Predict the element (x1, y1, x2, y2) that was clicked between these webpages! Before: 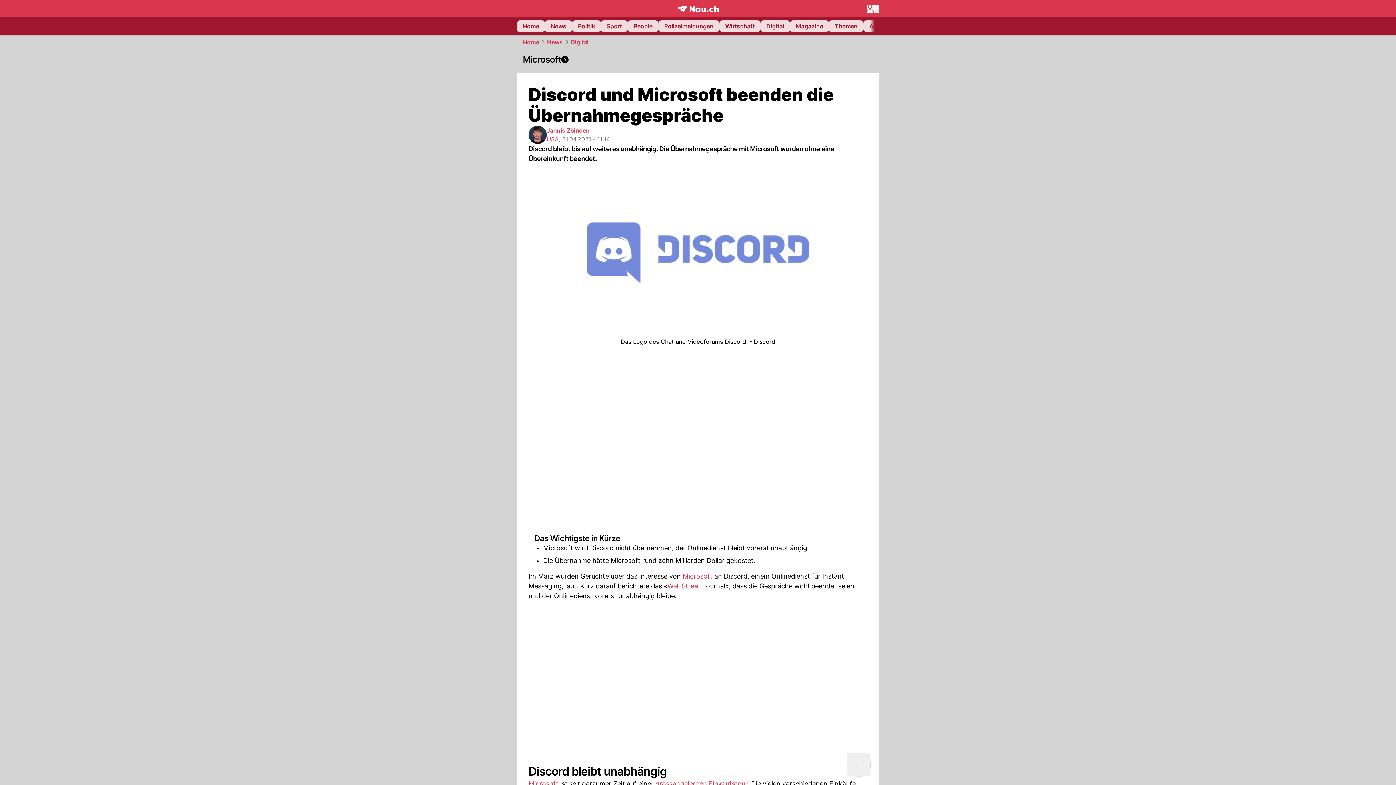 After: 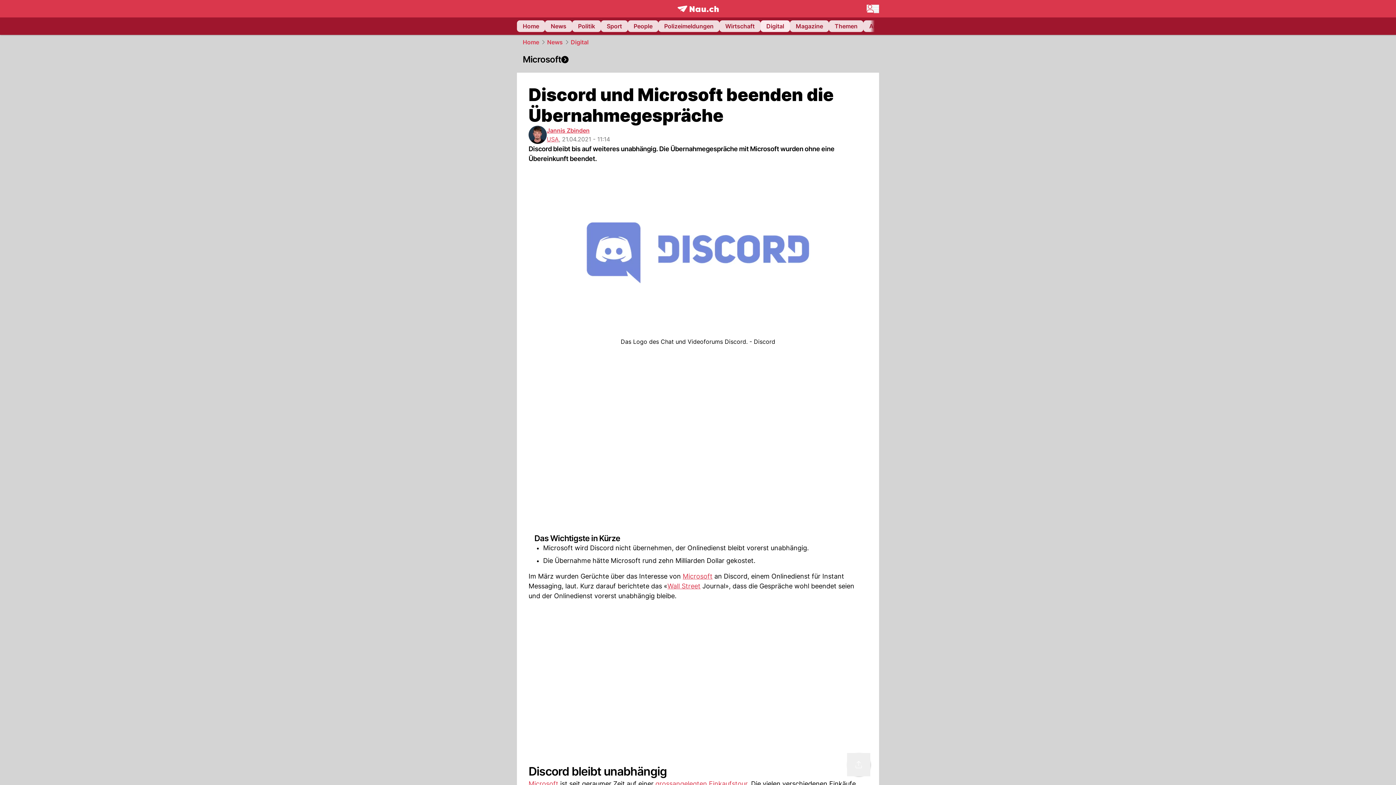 Action: label: Digital bbox: (760, 20, 790, 32)